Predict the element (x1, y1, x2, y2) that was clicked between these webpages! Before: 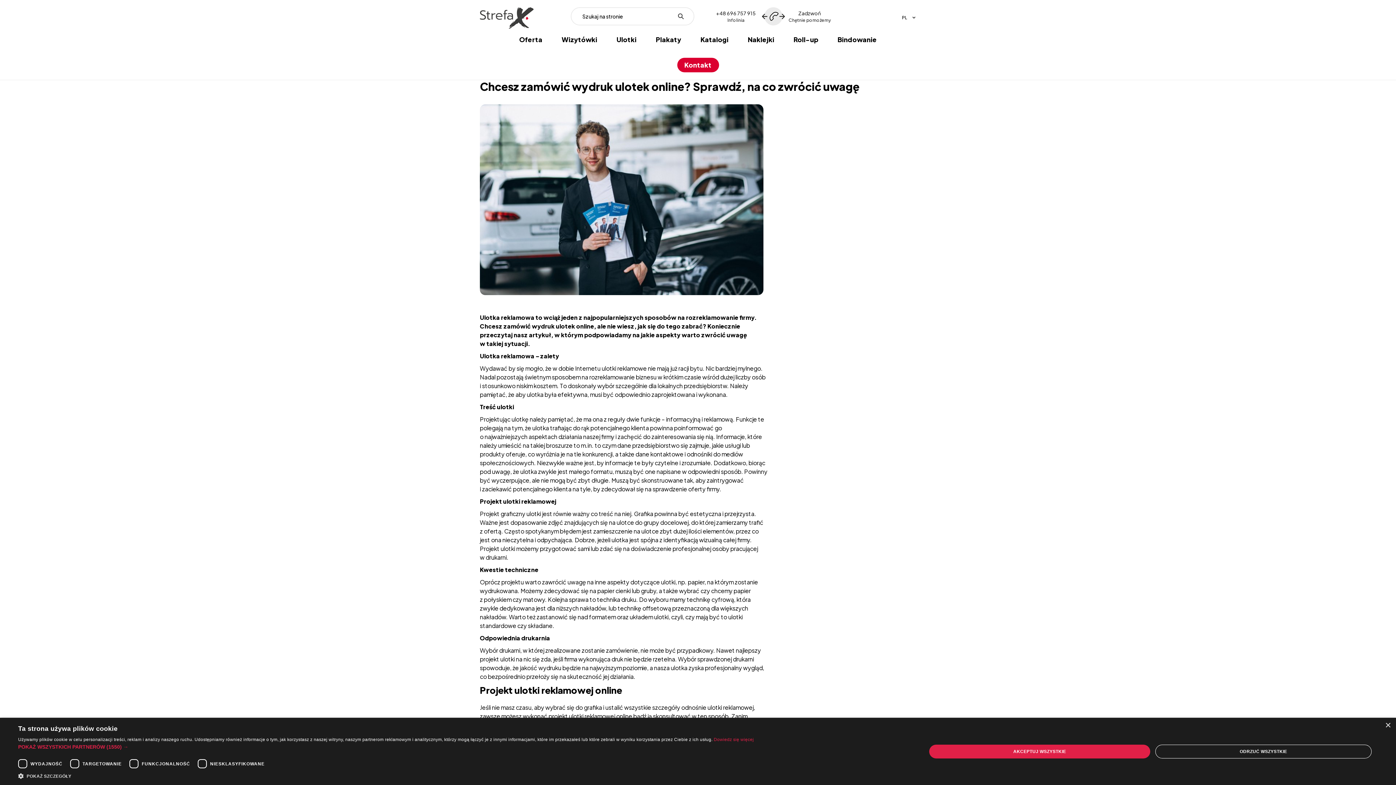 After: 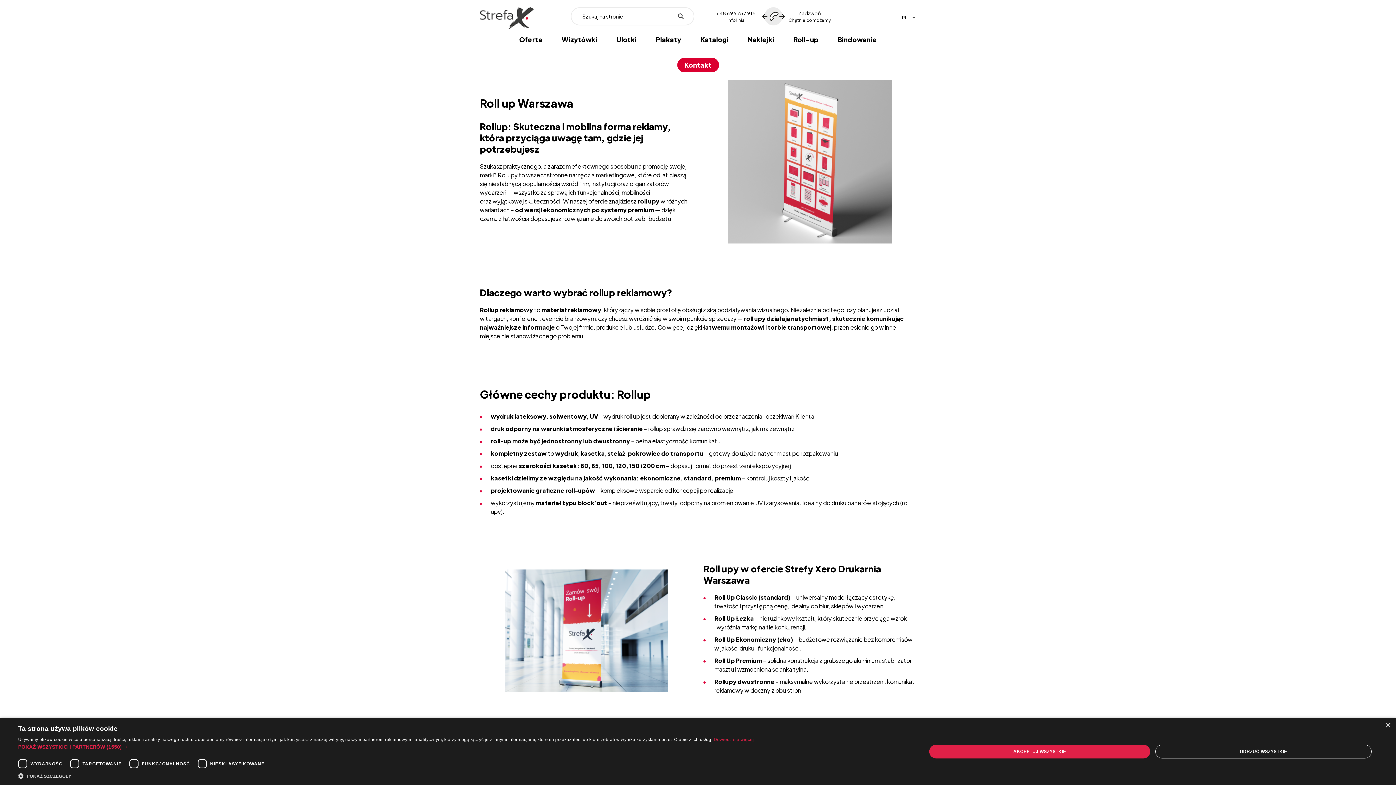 Action: label: Roll-up bbox: (793, 28, 818, 50)